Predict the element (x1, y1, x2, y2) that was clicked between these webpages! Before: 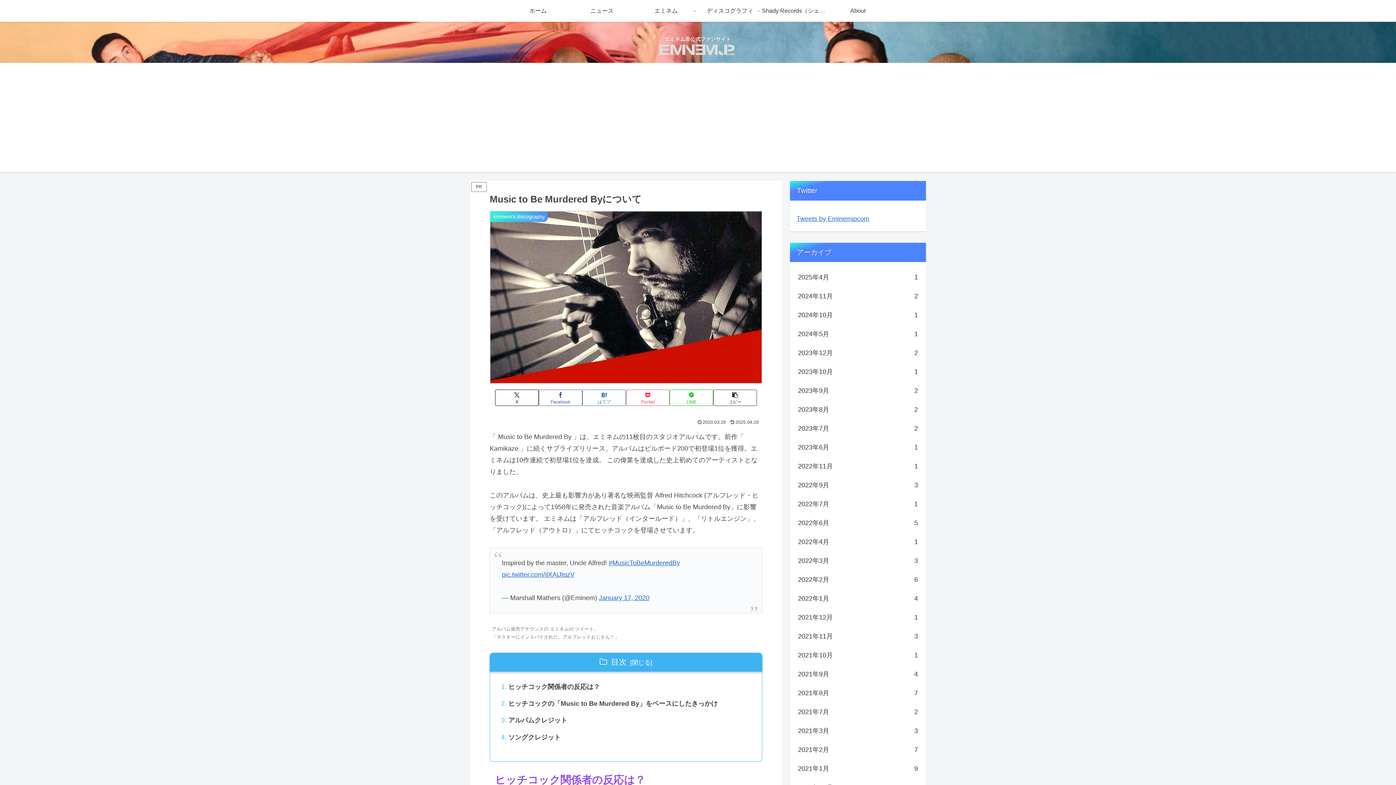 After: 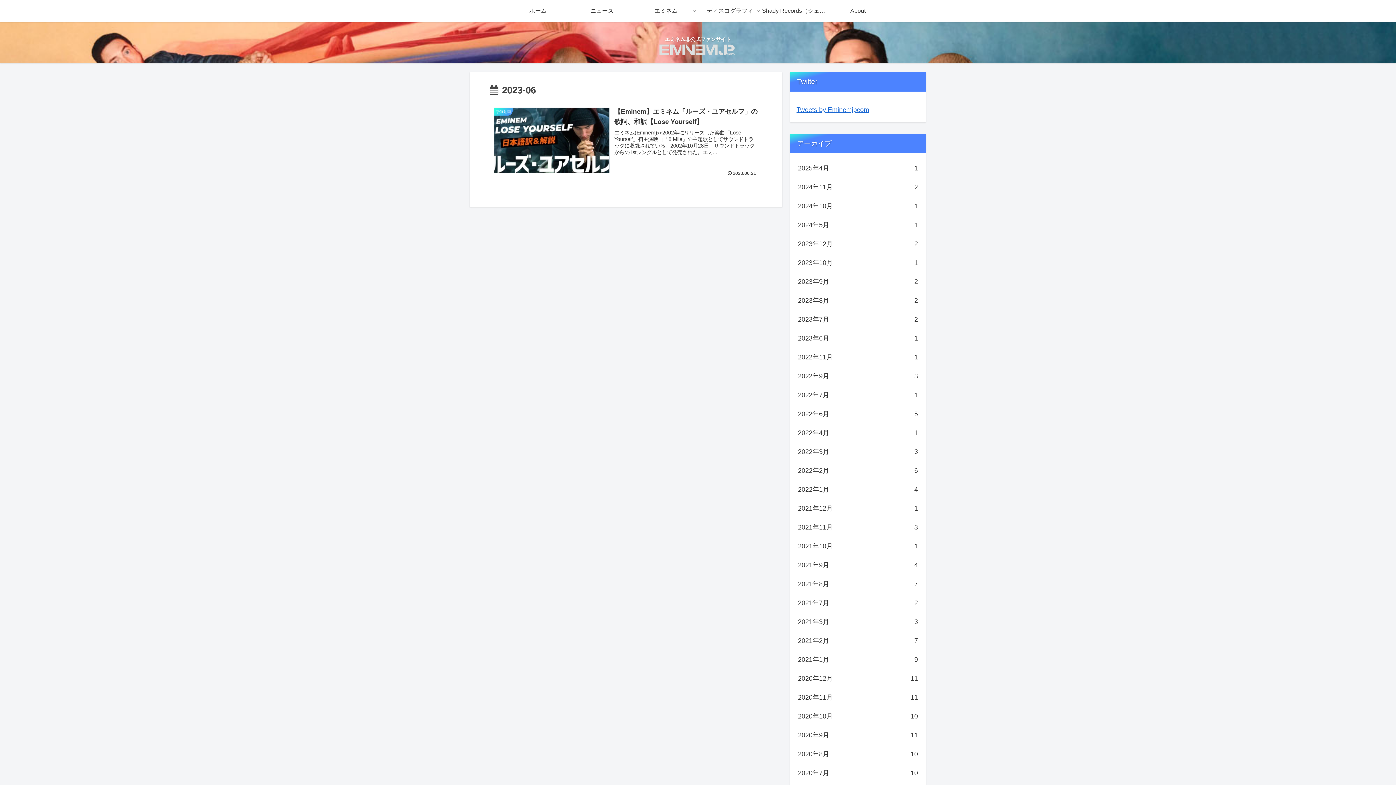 Action: bbox: (796, 438, 919, 457) label: 2023年6月
1